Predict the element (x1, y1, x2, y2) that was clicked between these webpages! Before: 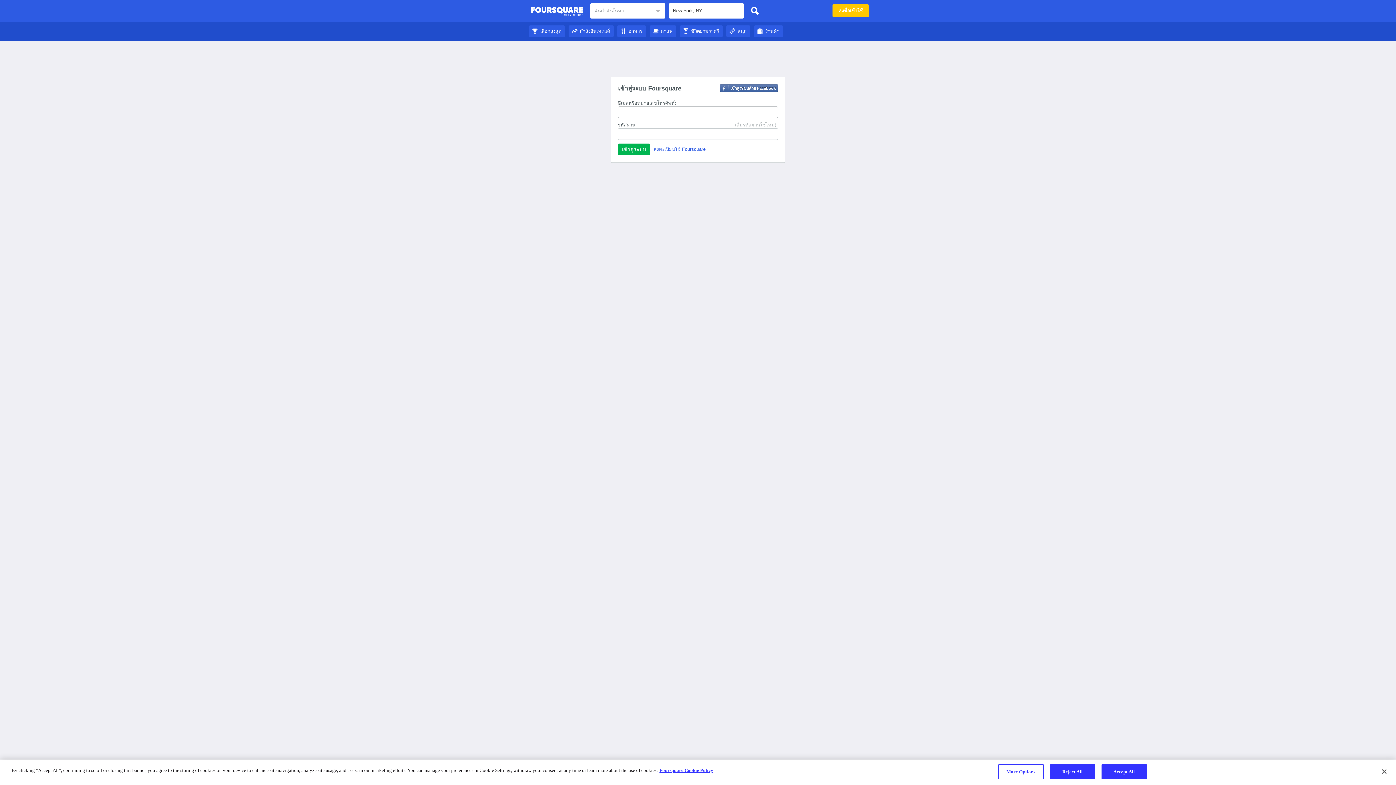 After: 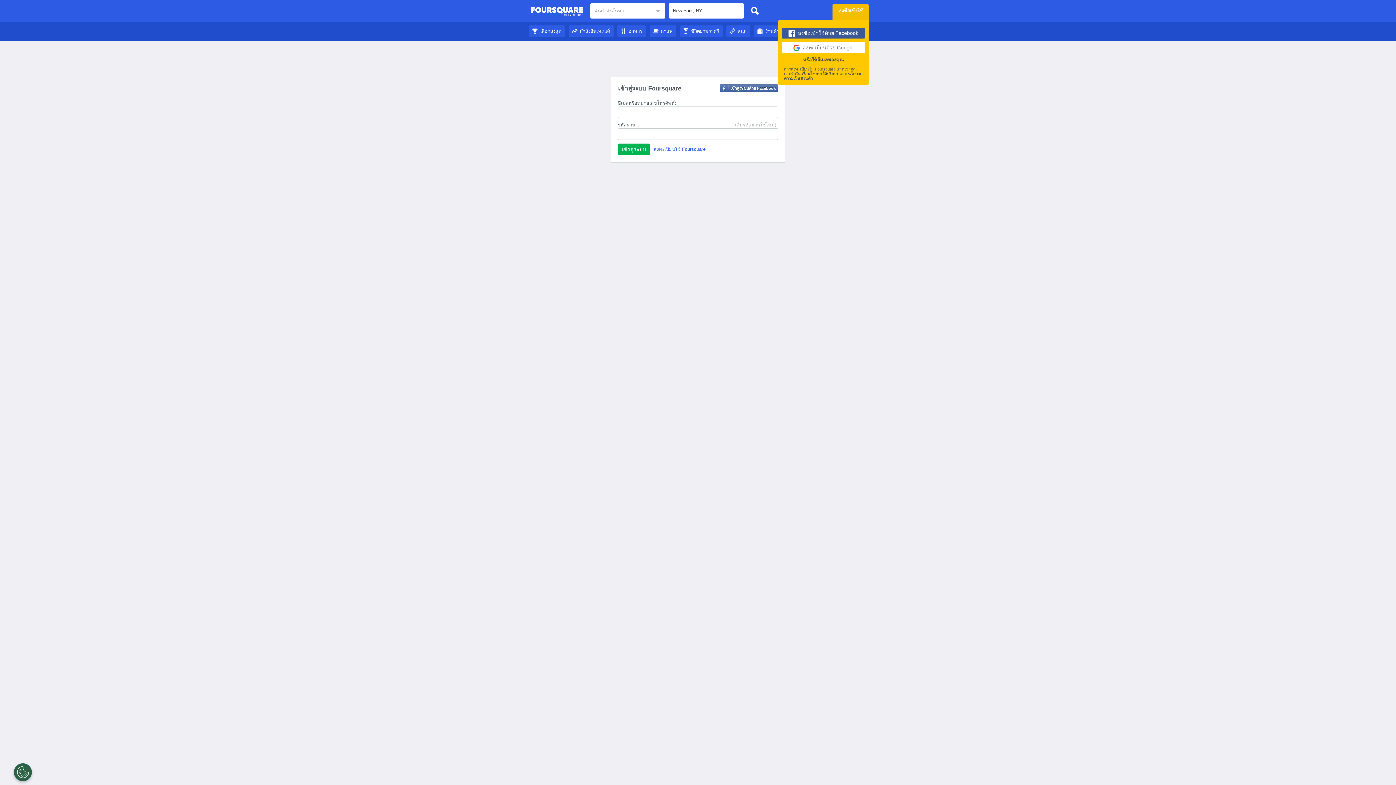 Action: bbox: (832, 4, 869, 17) label: ลงชื่อเข้าใช้